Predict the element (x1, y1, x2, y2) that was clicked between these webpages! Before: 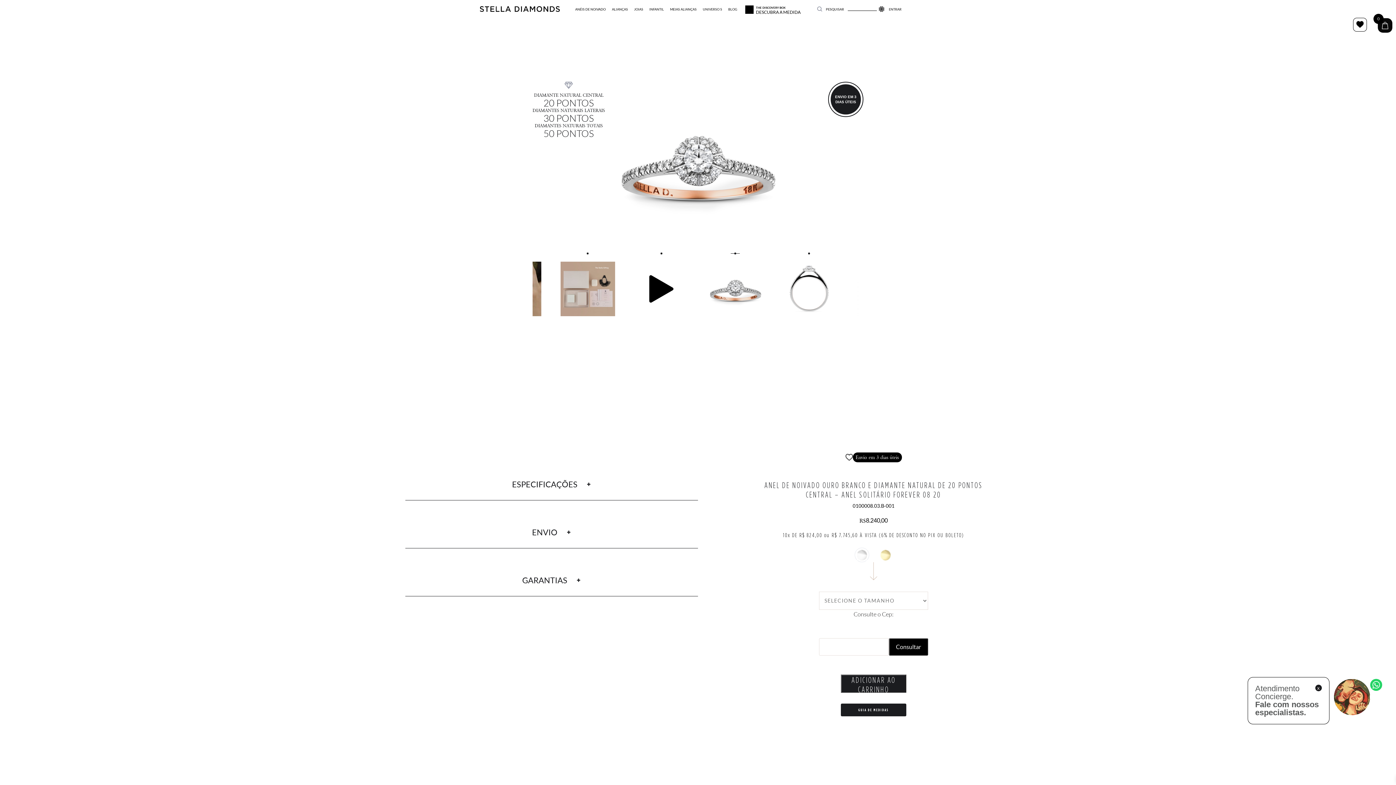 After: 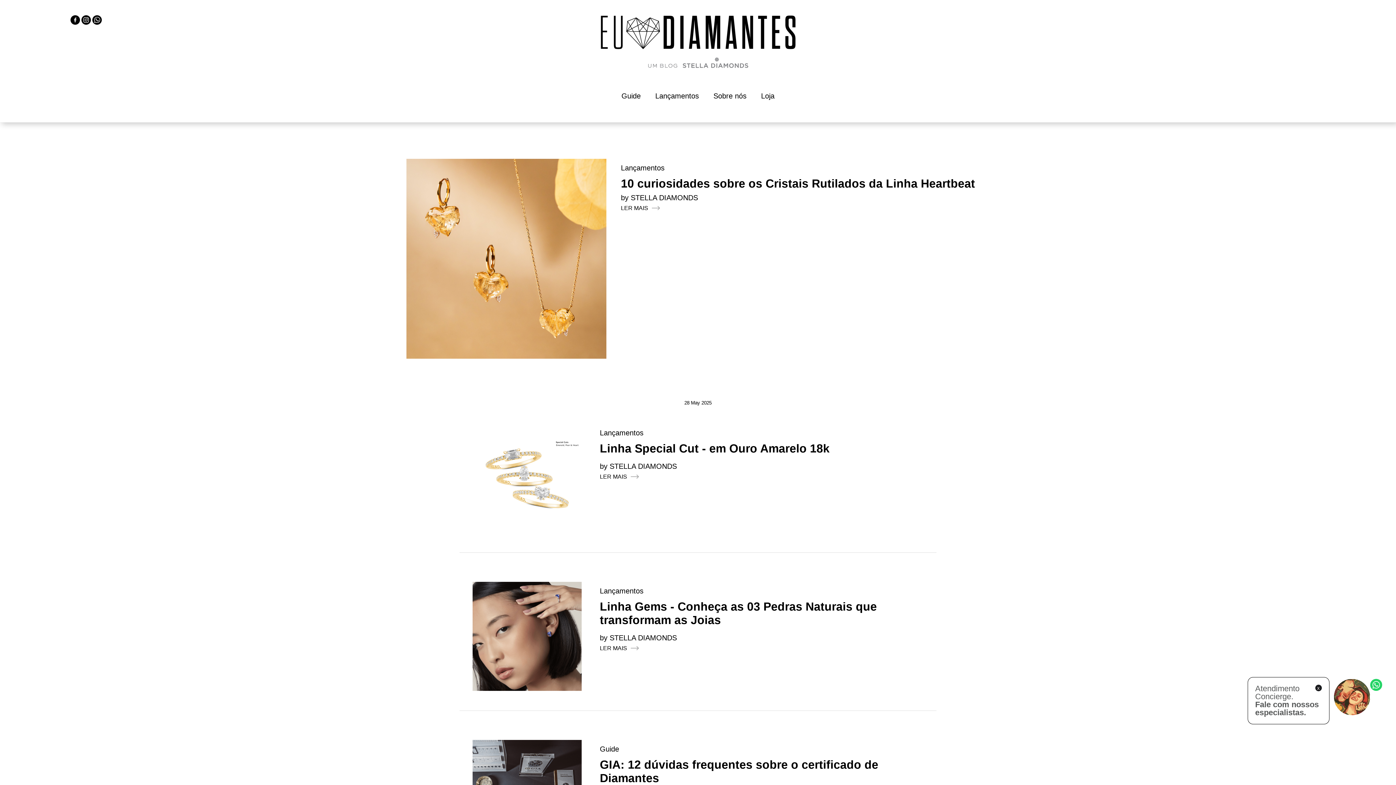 Action: bbox: (728, 7, 737, 11) label: BLOG